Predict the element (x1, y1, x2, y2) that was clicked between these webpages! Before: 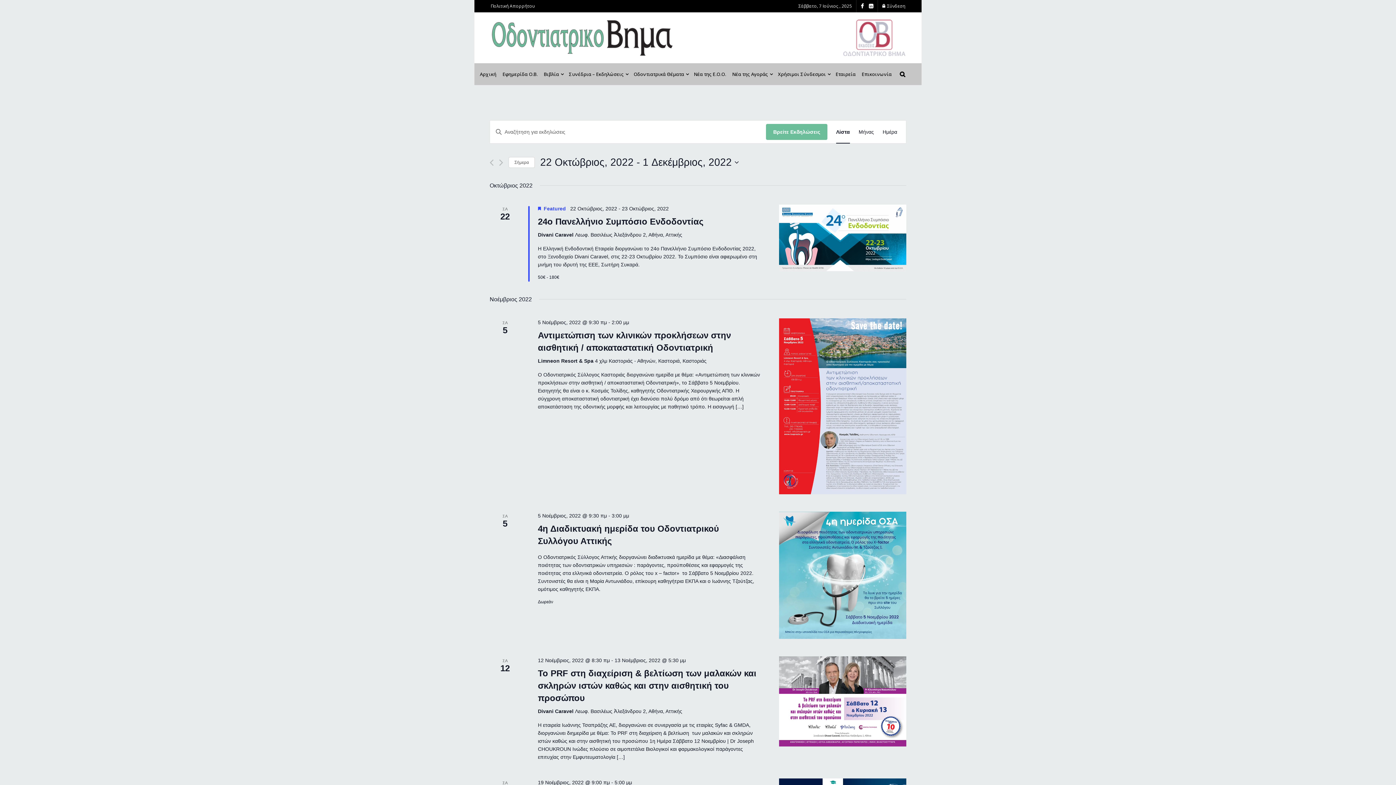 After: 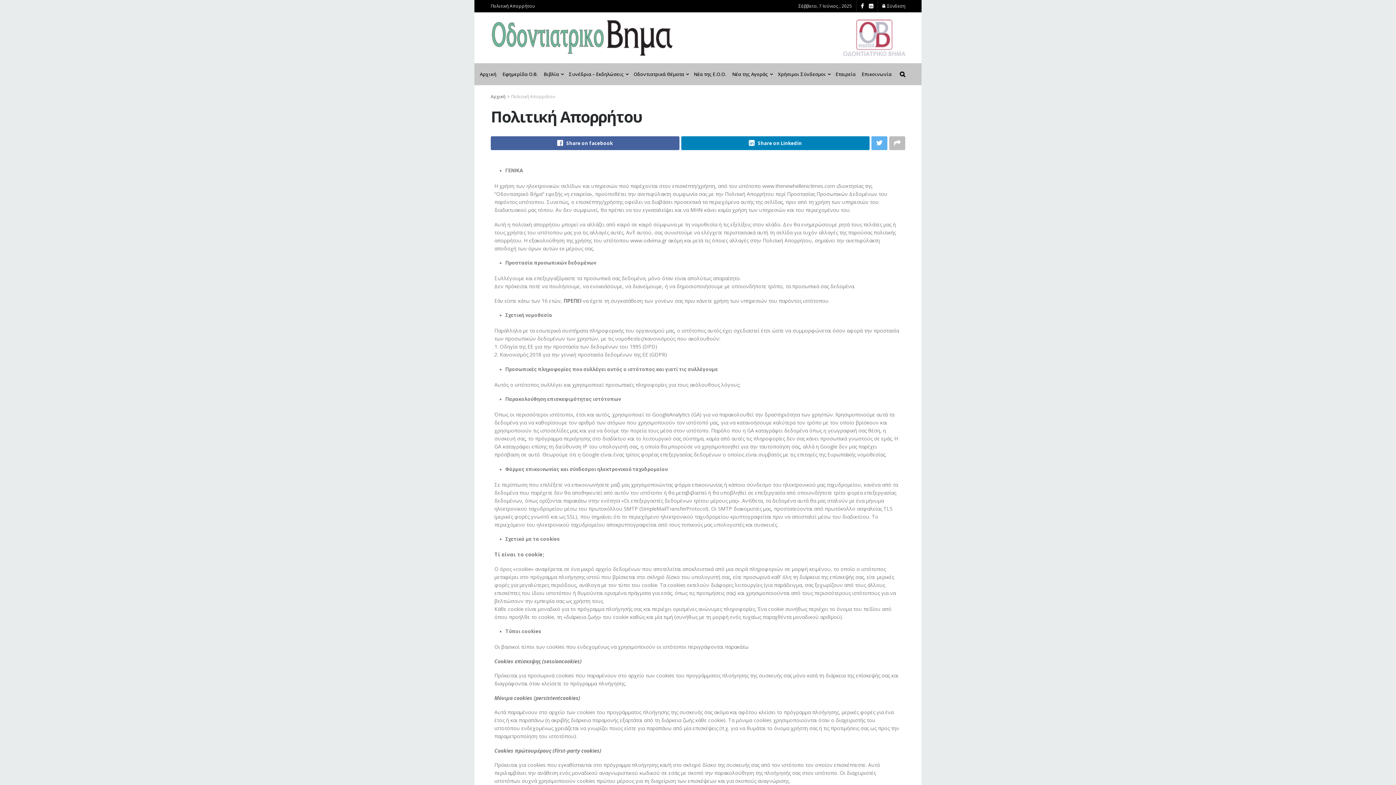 Action: label: Πολιτική Απορρήτου bbox: (490, 0, 535, 12)